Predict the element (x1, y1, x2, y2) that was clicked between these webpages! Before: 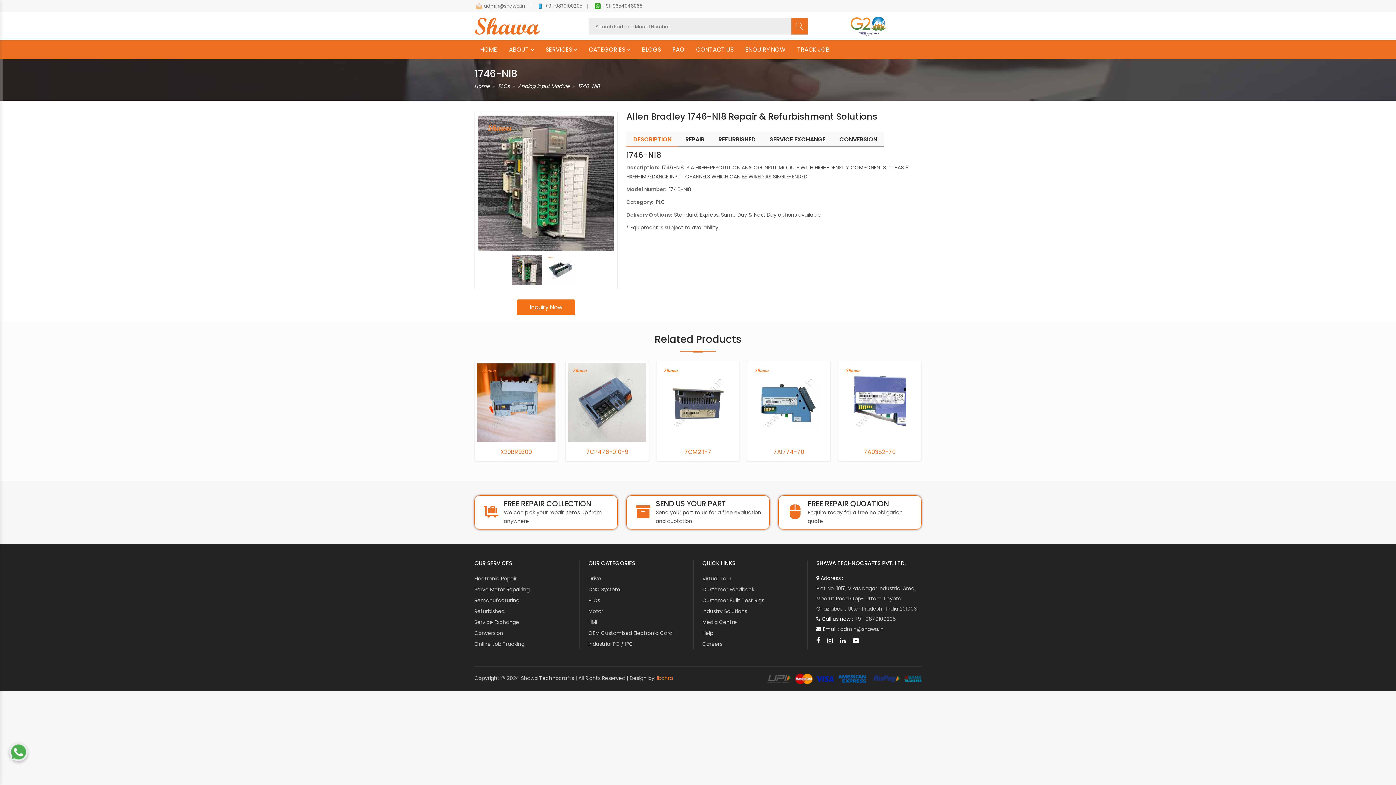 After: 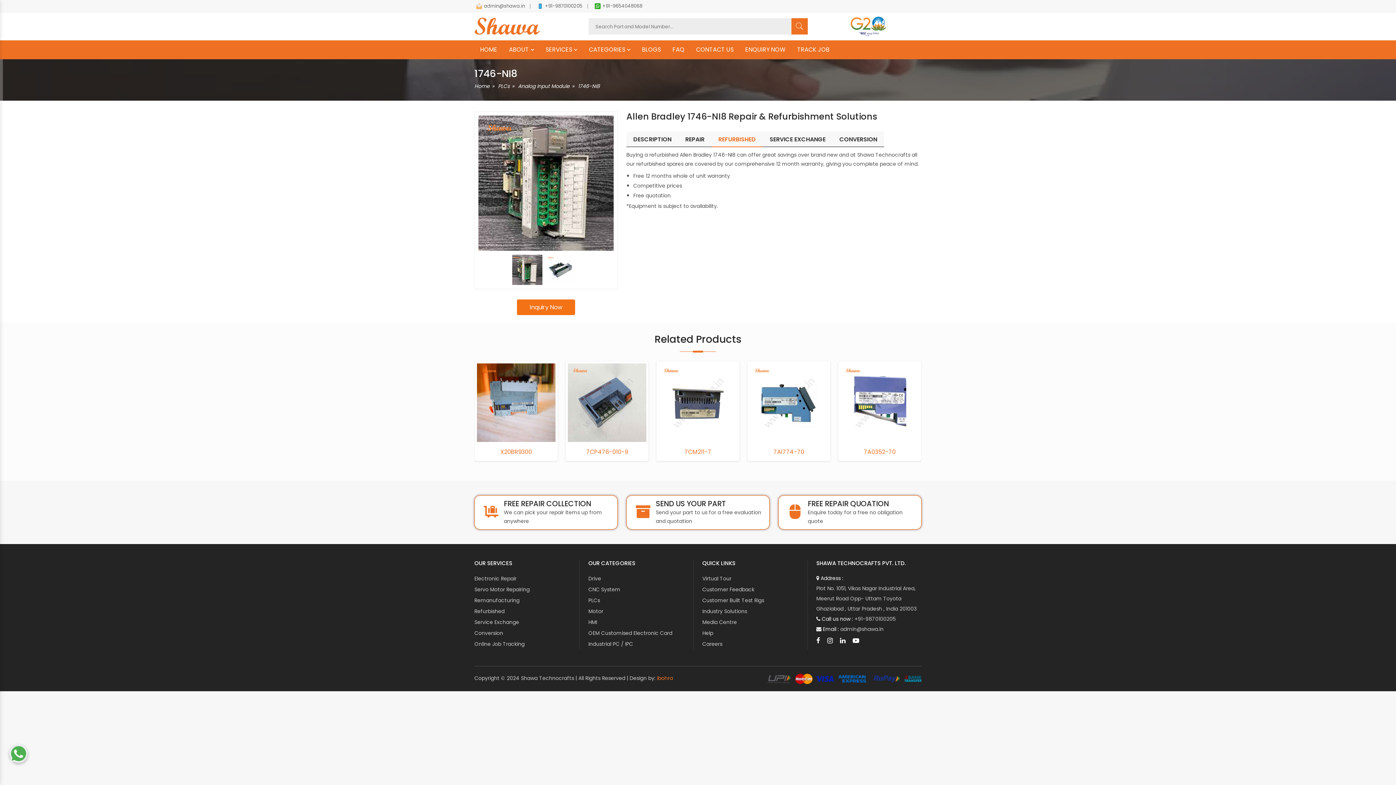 Action: label: REFURBISHED bbox: (711, 131, 762, 147)